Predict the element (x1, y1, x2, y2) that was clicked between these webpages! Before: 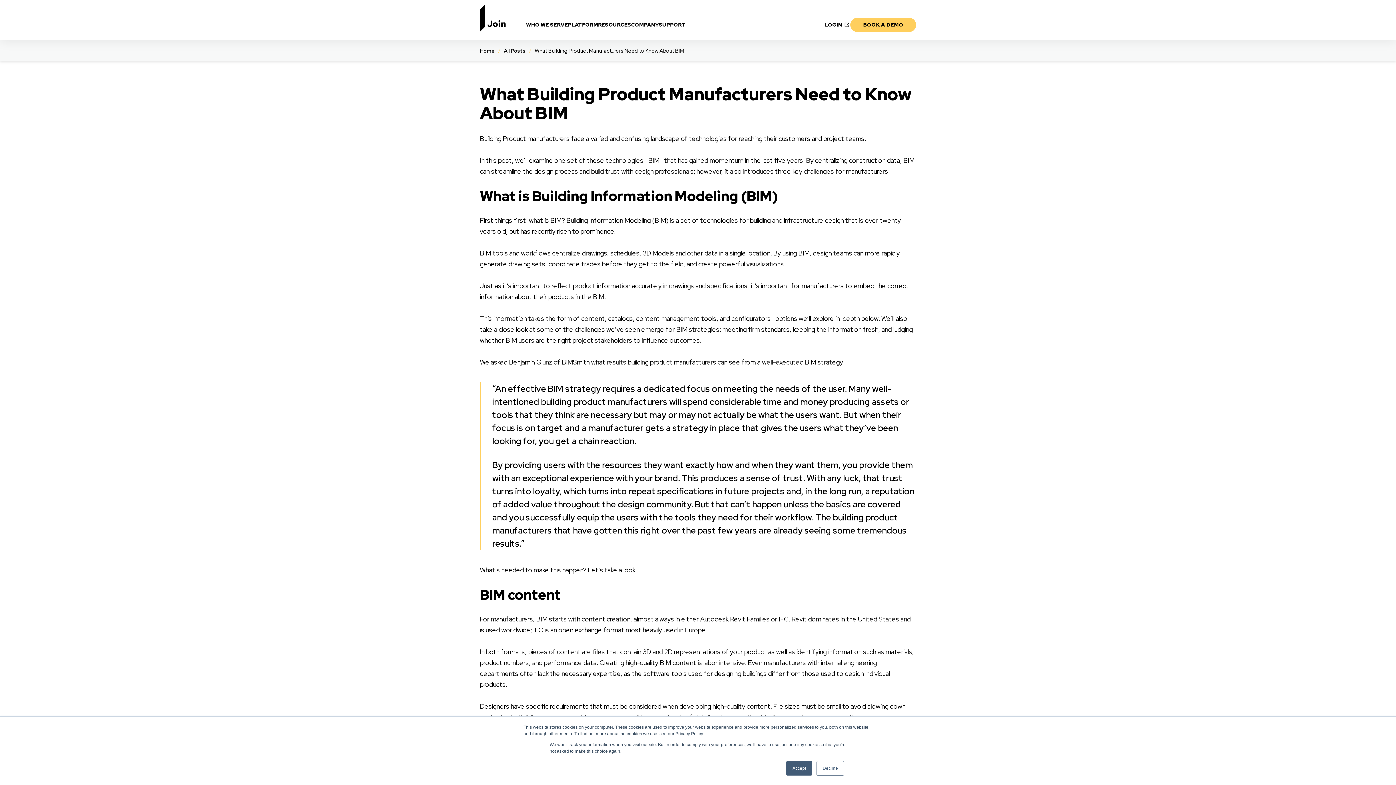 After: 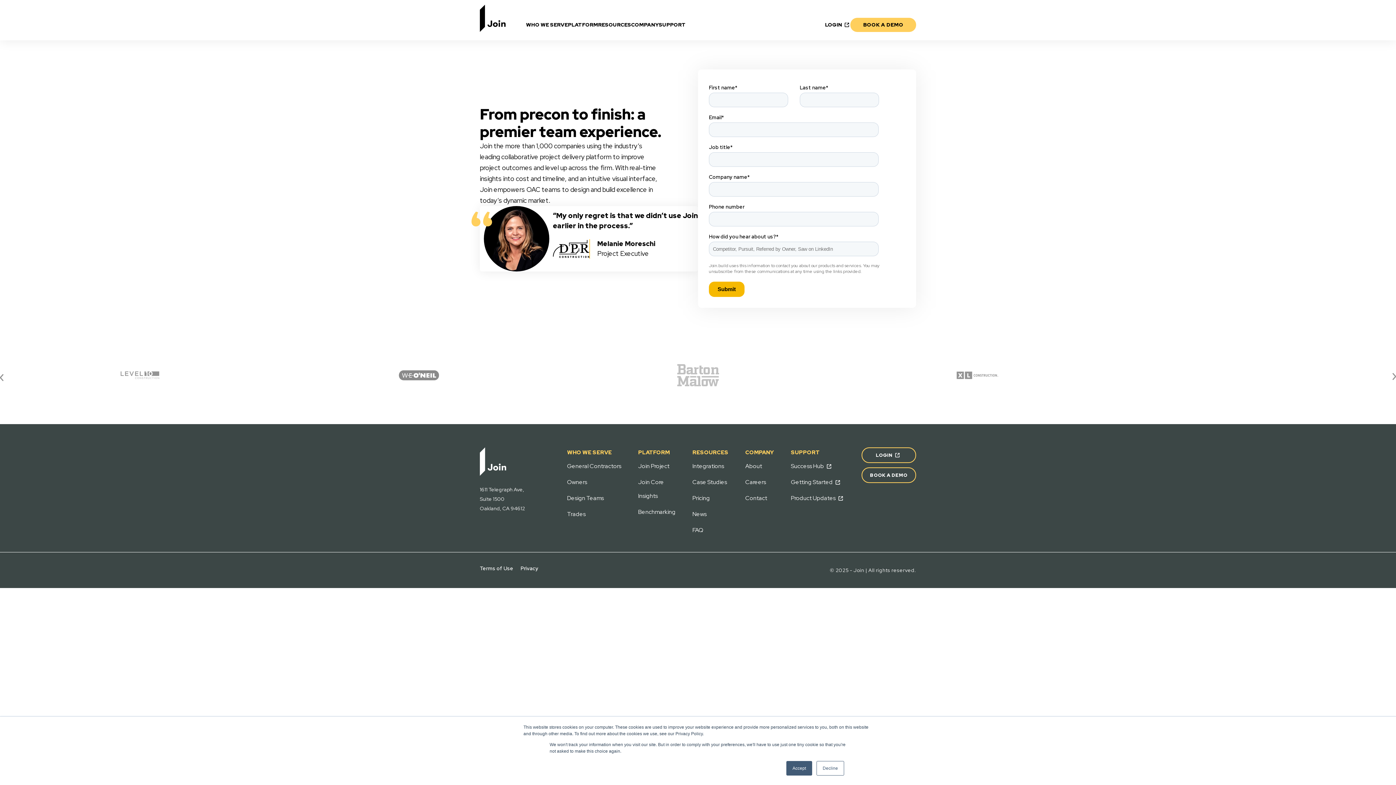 Action: bbox: (850, 17, 916, 31) label: BOOK A DEMO